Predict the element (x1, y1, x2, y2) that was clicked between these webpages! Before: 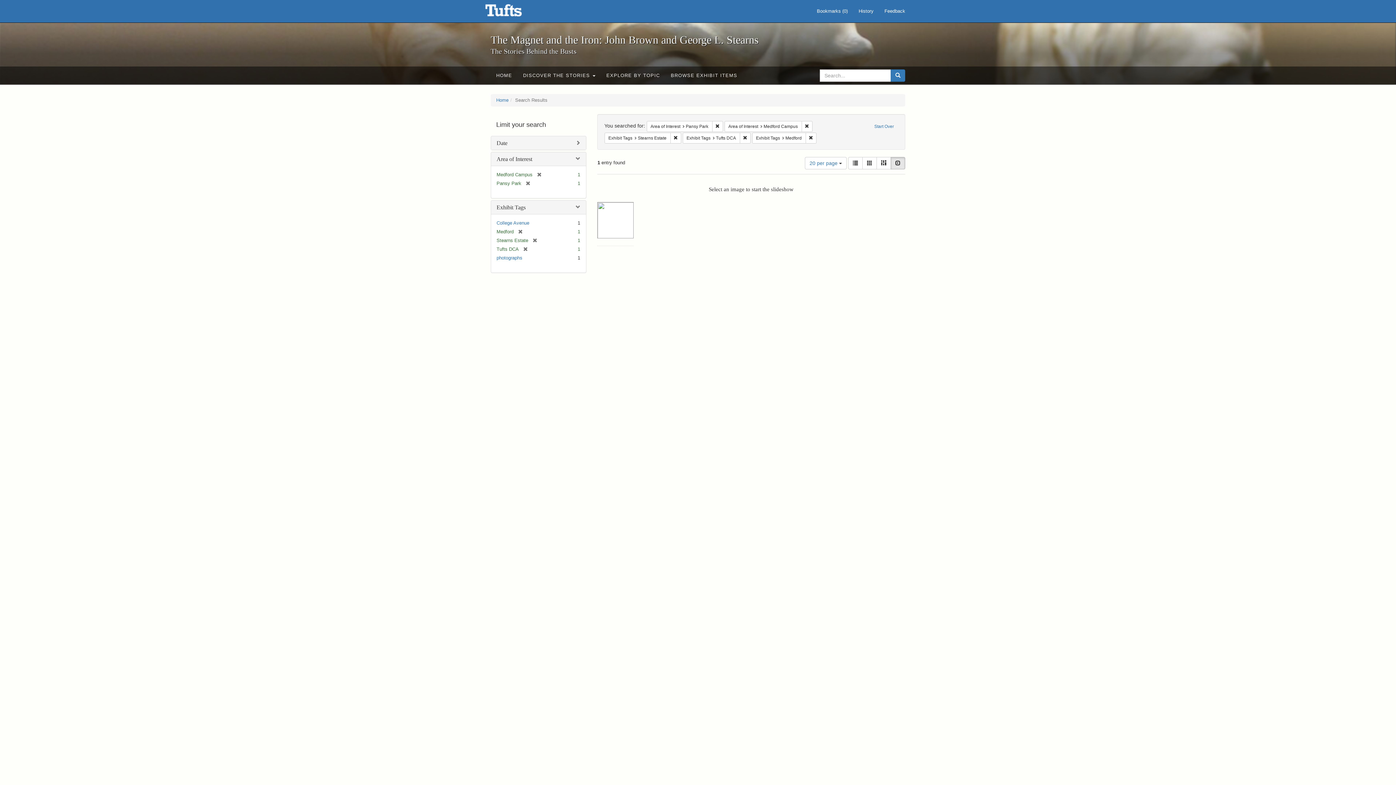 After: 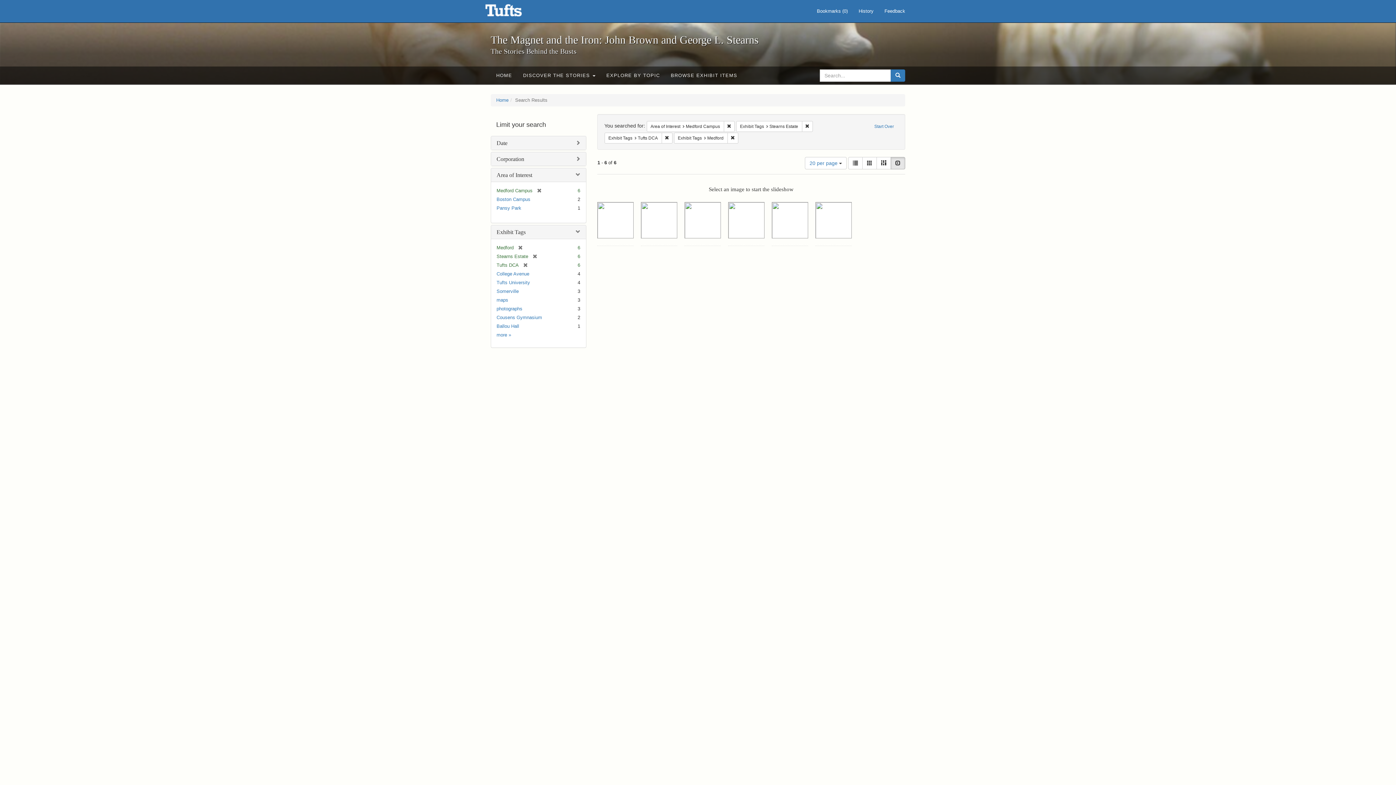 Action: label: [remove] bbox: (521, 180, 530, 186)